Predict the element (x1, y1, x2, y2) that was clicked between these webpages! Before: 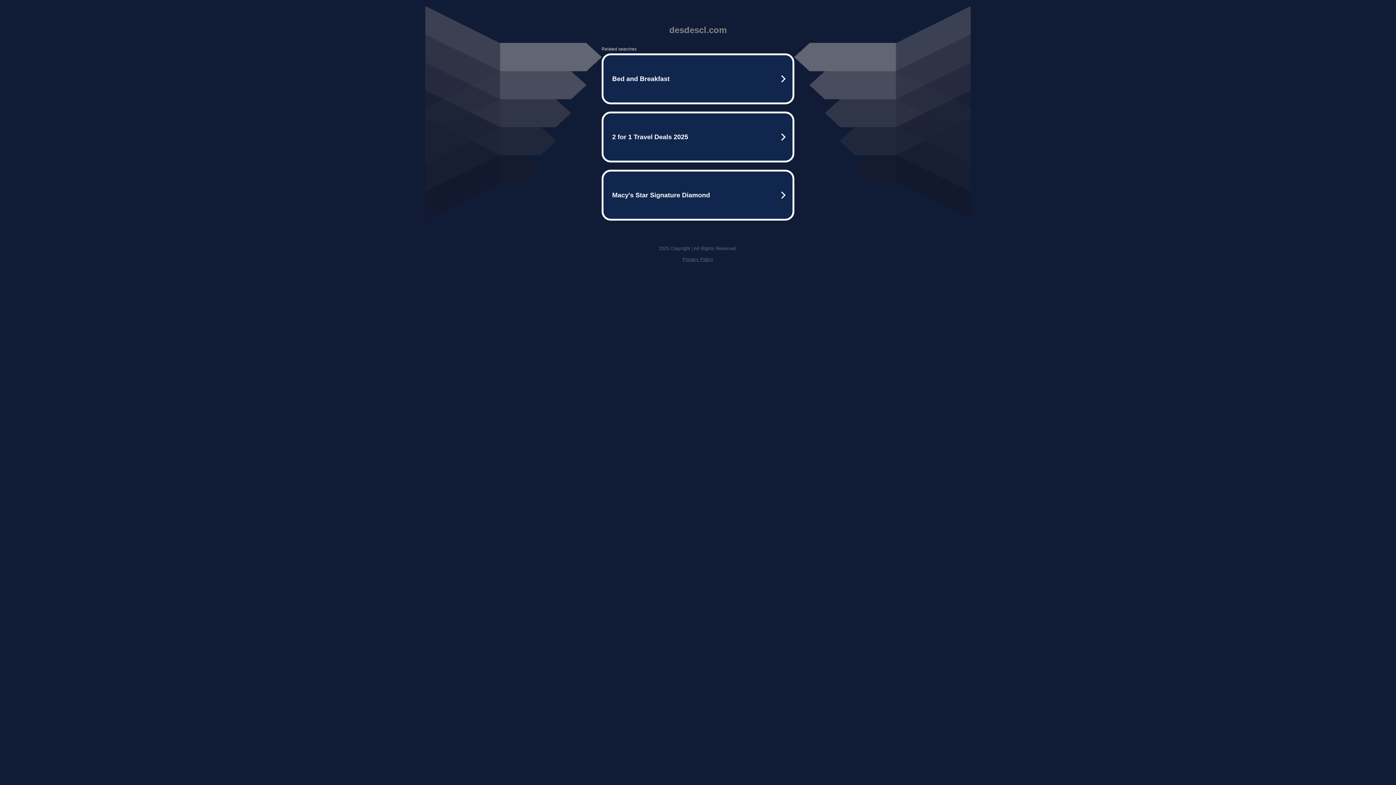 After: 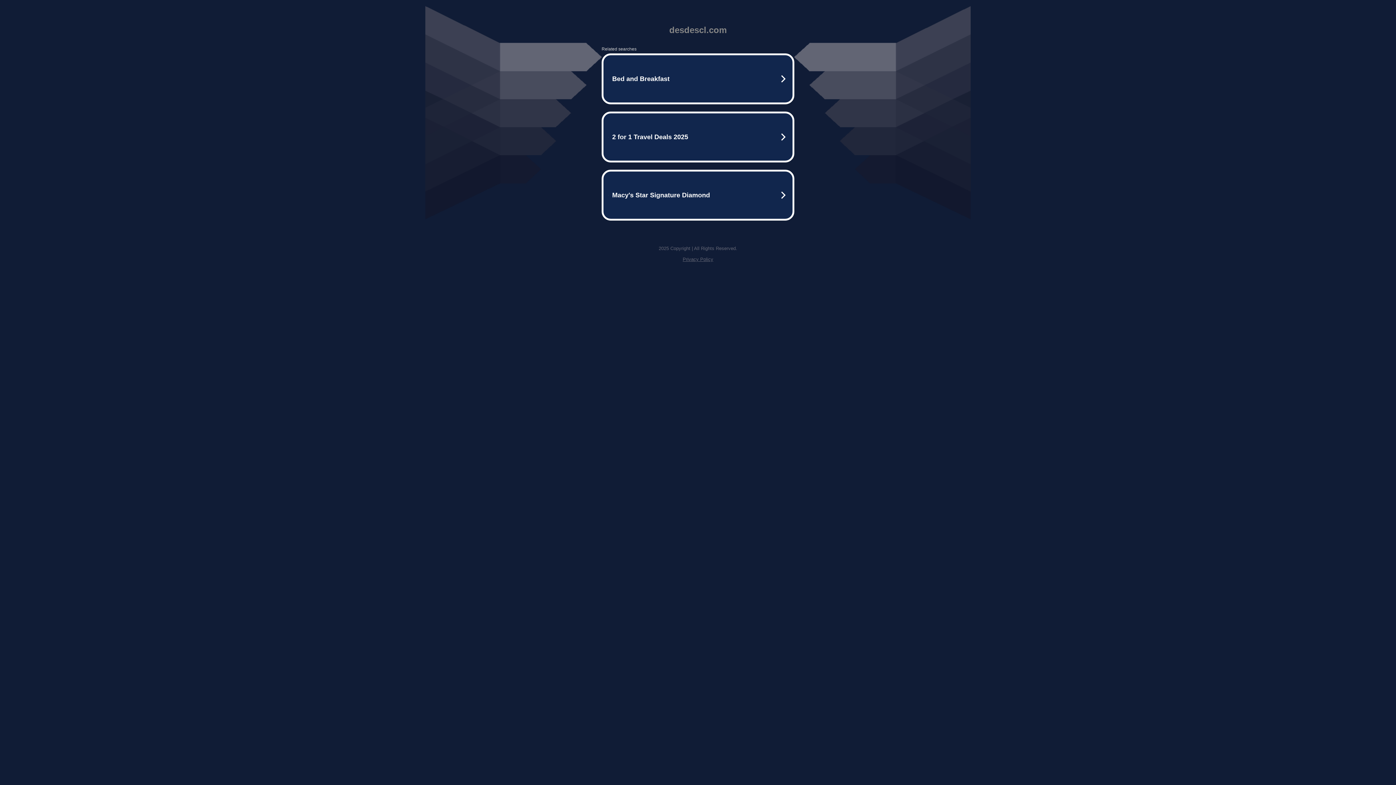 Action: label: Privacy Policy bbox: (682, 256, 713, 262)